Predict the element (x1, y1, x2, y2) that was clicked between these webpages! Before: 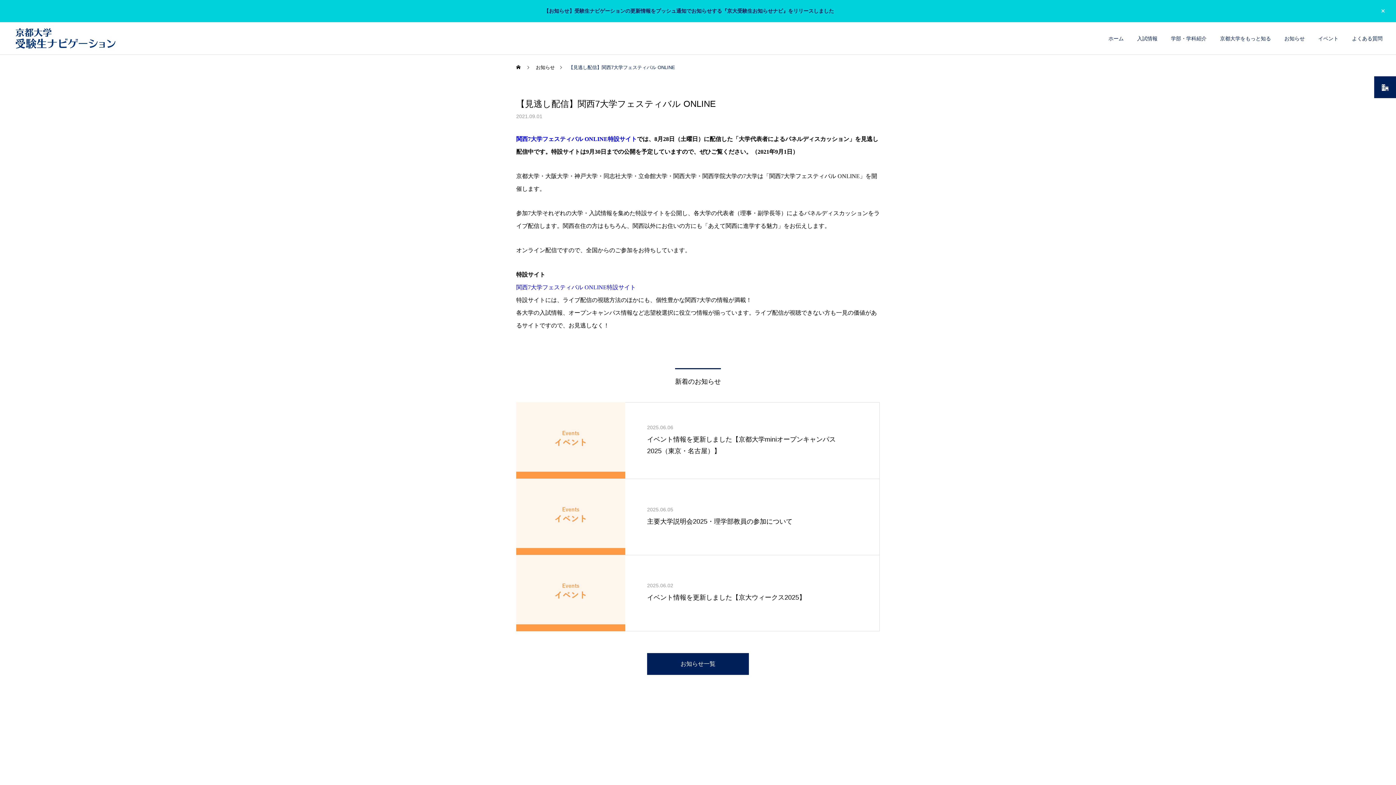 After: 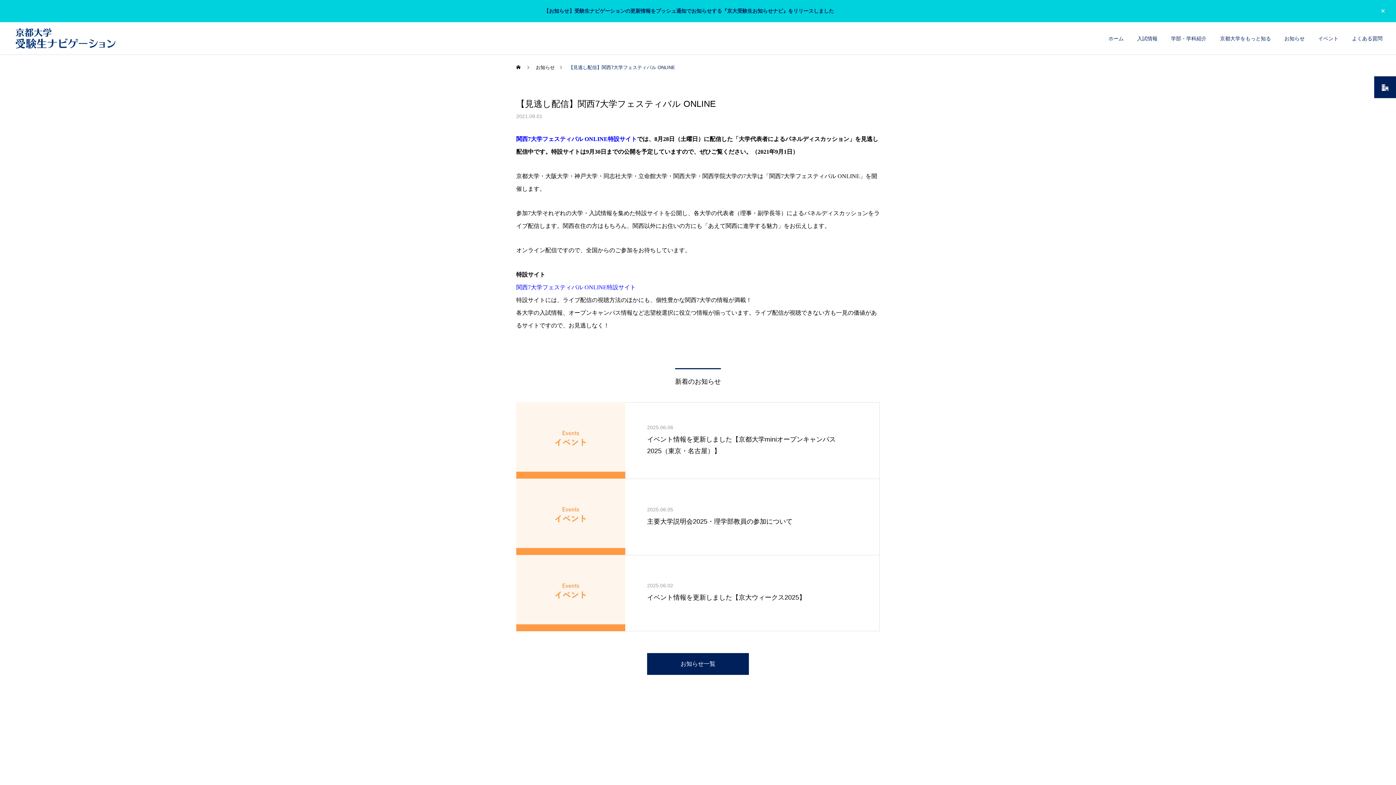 Action: label: 【お知らせ】受験生ナビゲーションの更新情報をプッシュ通知でお知らせする『京大受験生お知らせナビ』をリリースしました bbox: (544, 8, 834, 13)